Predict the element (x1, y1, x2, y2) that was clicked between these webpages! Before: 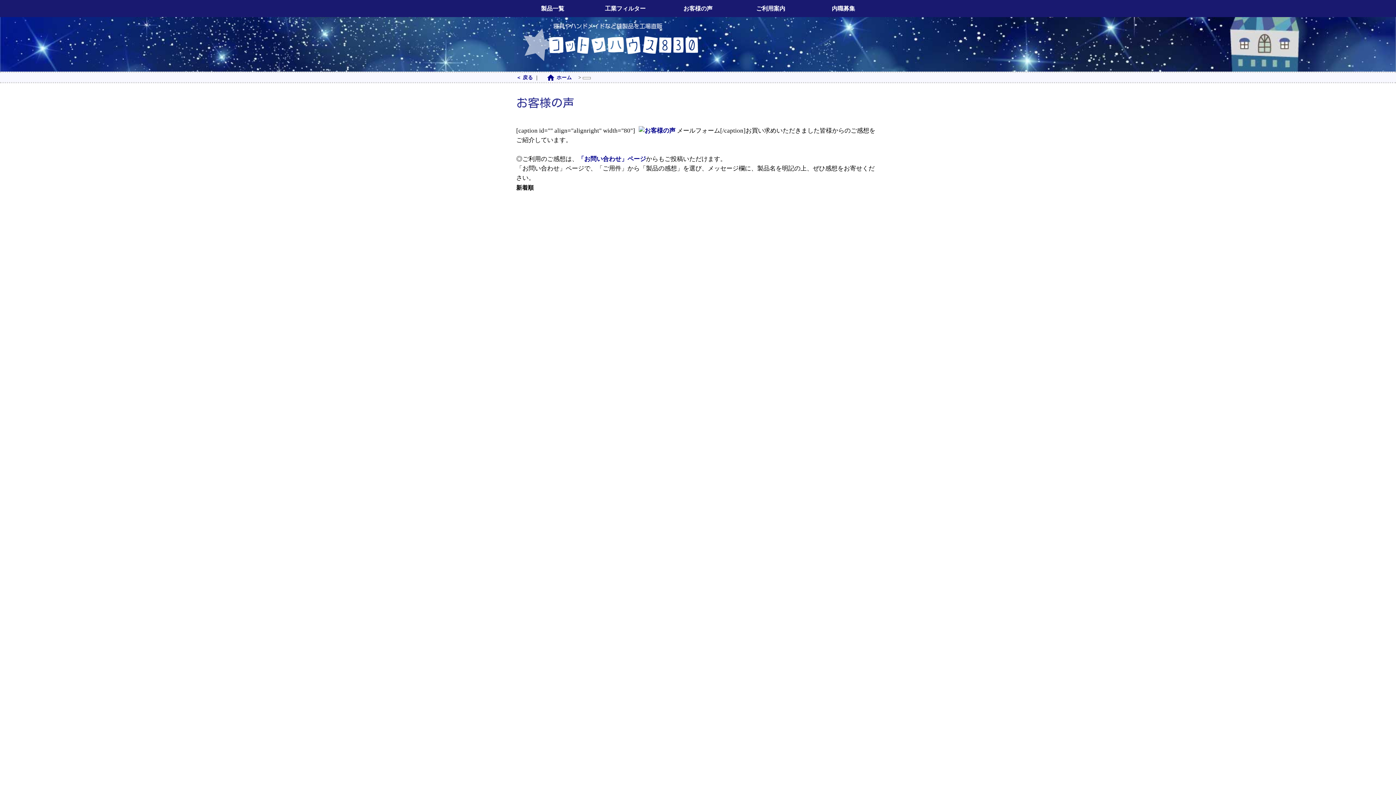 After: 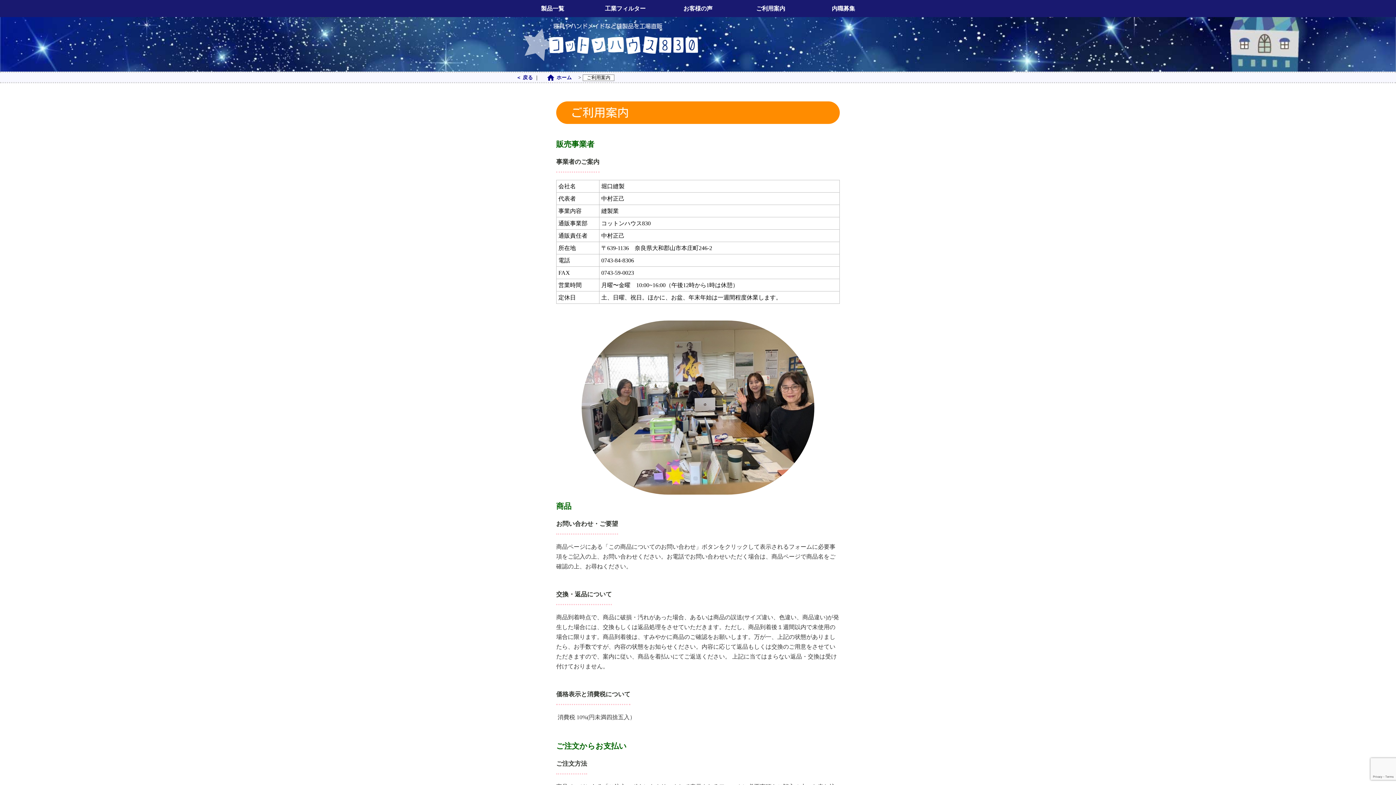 Action: label: ご利用案内 bbox: (740, 0, 801, 17)